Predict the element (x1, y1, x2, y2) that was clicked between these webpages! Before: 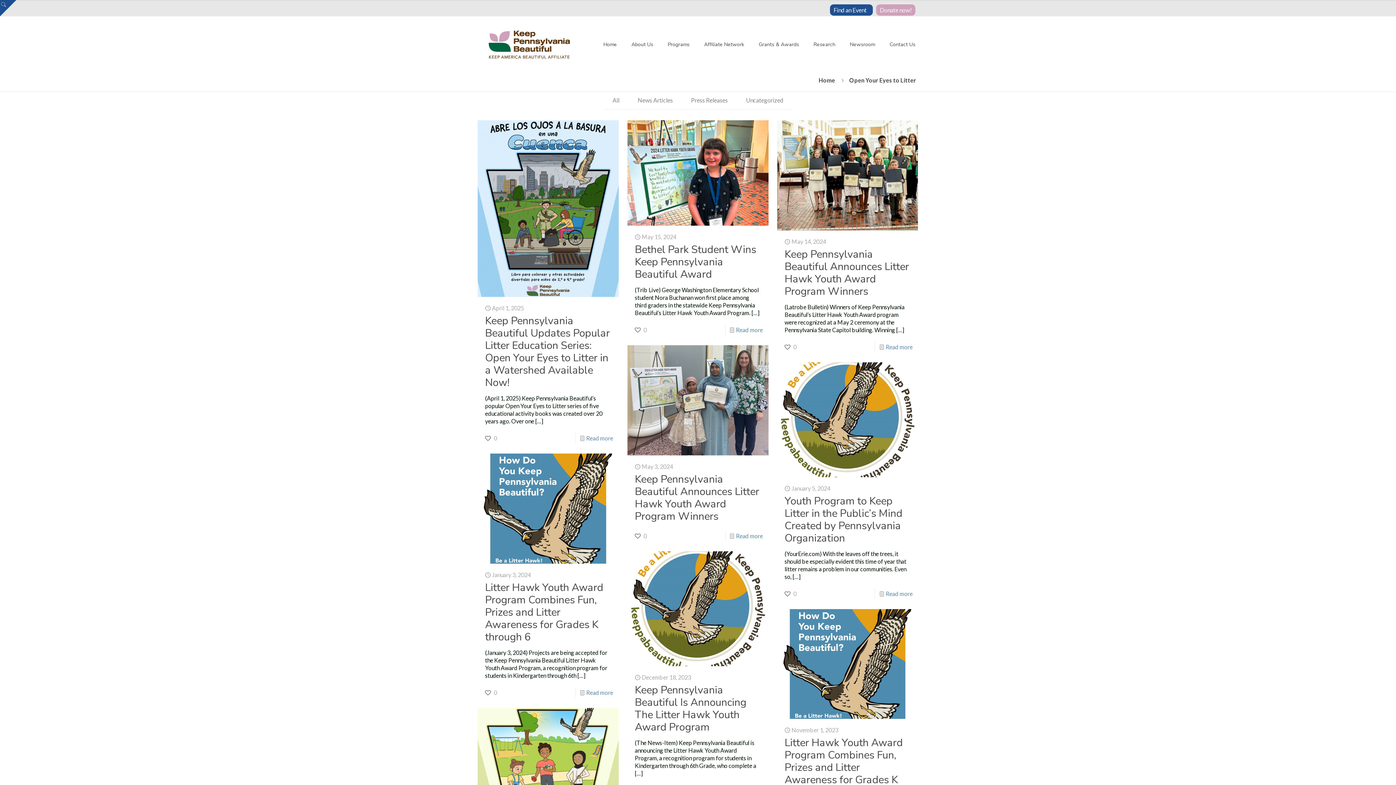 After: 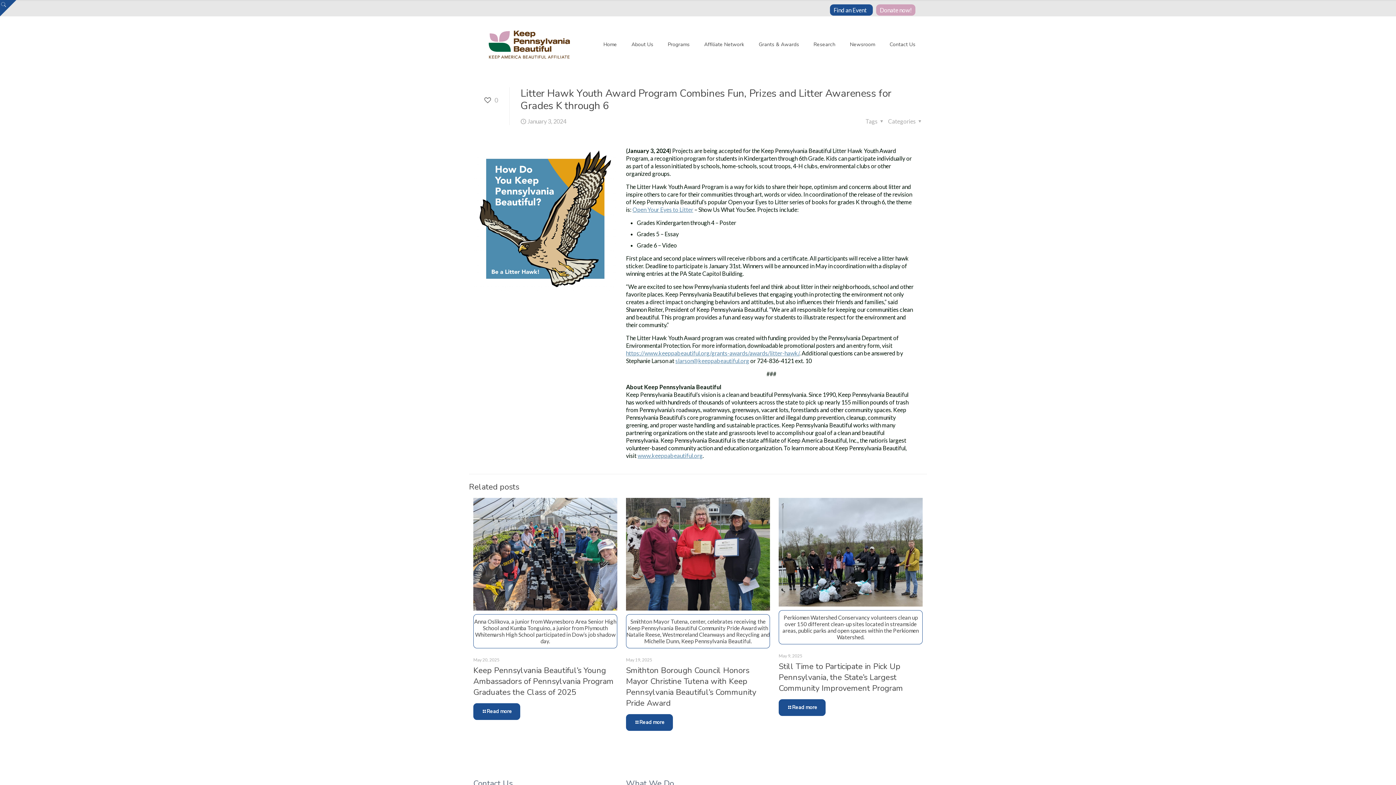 Action: bbox: (485, 580, 603, 644) label: Litter Hawk Youth Award Program Combines Fun, Prizes and Litter Awareness for Grades K through 6